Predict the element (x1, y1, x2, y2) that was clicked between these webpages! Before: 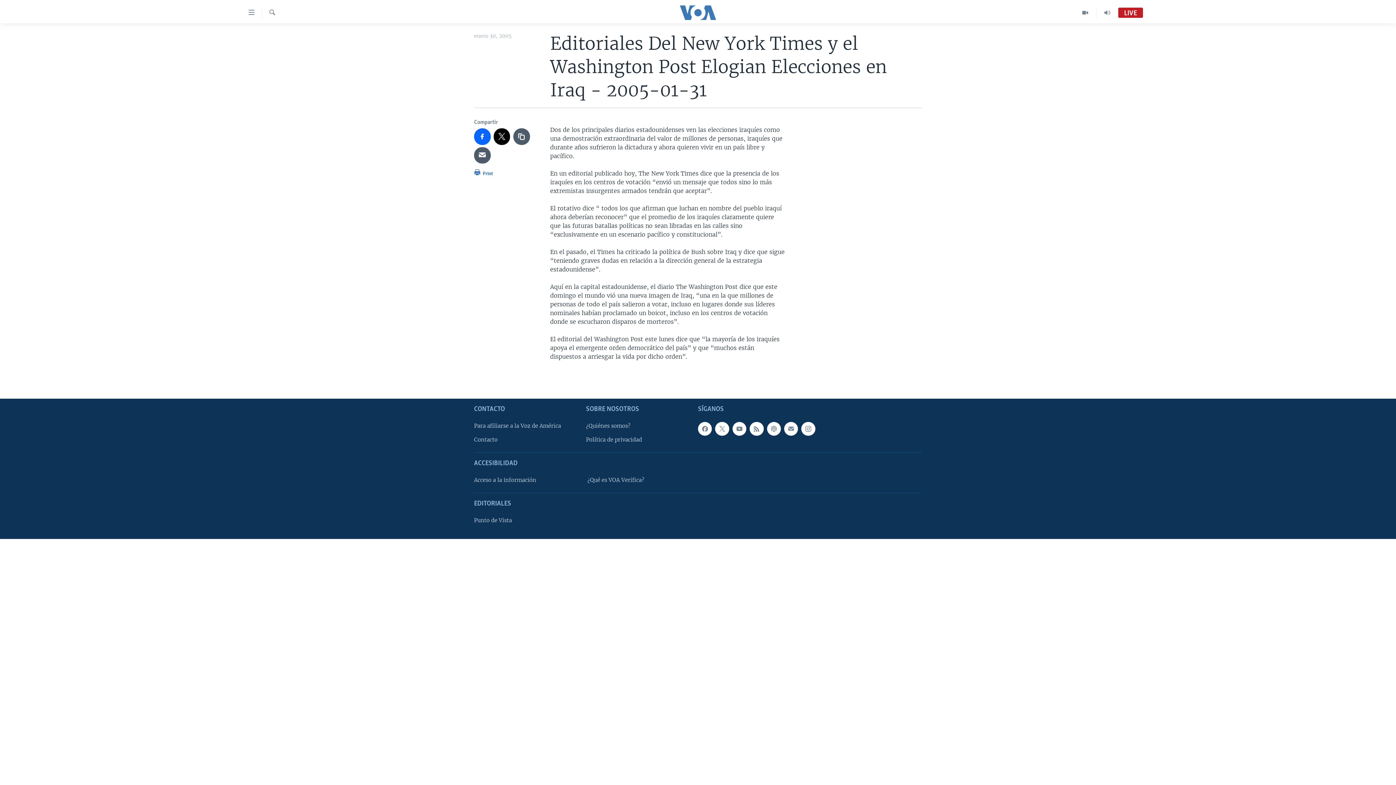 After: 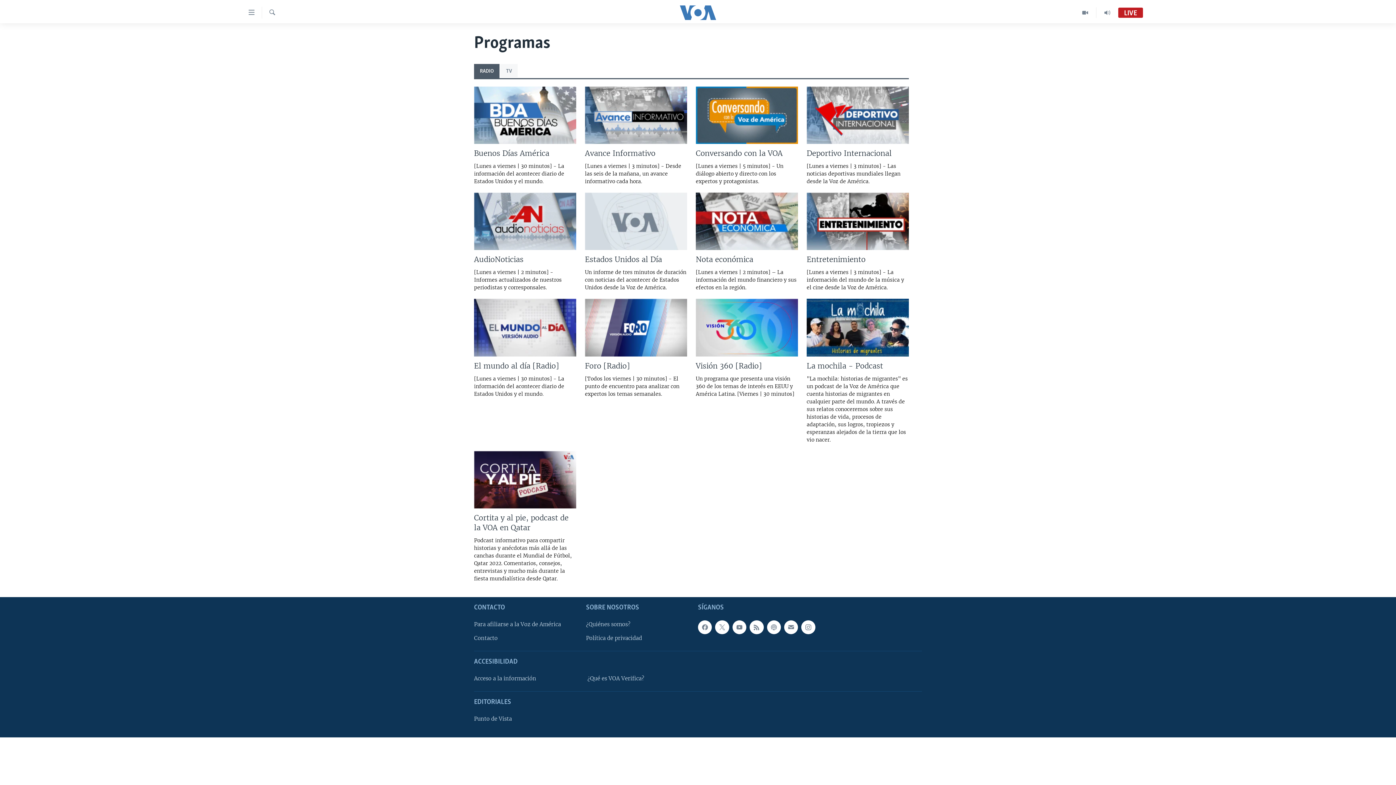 Action: bbox: (1096, 7, 1118, 18)